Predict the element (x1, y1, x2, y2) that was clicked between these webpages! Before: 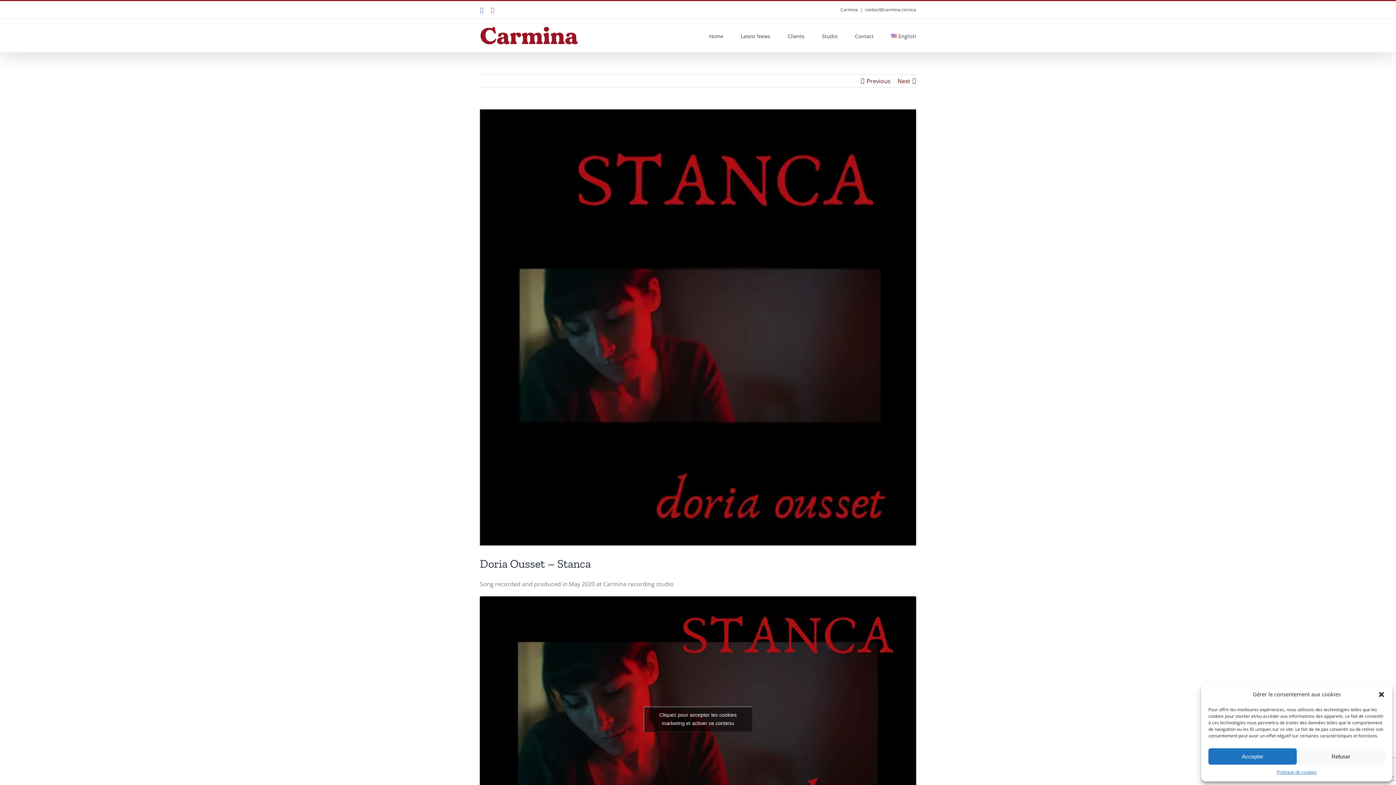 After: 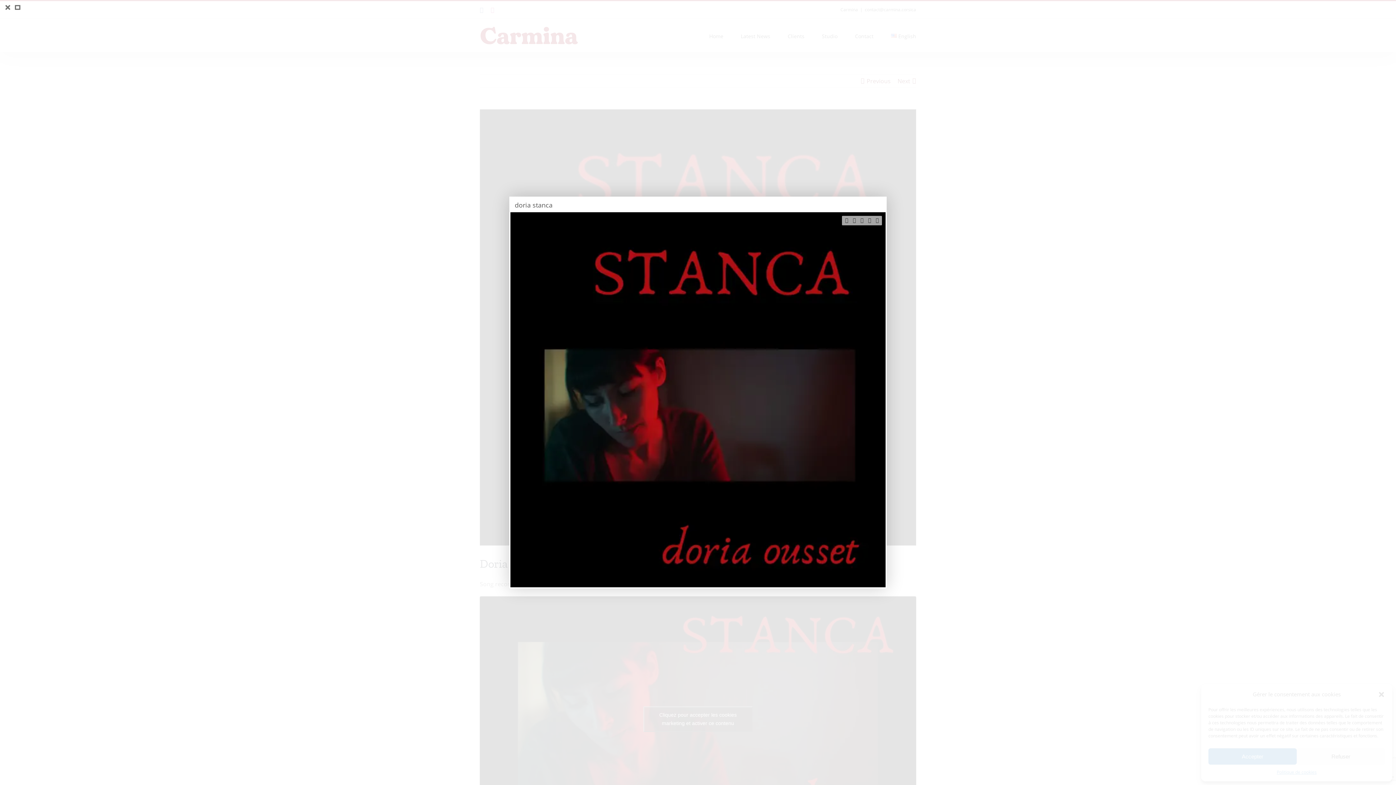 Action: label: doria stanca bbox: (480, 109, 916, 545)